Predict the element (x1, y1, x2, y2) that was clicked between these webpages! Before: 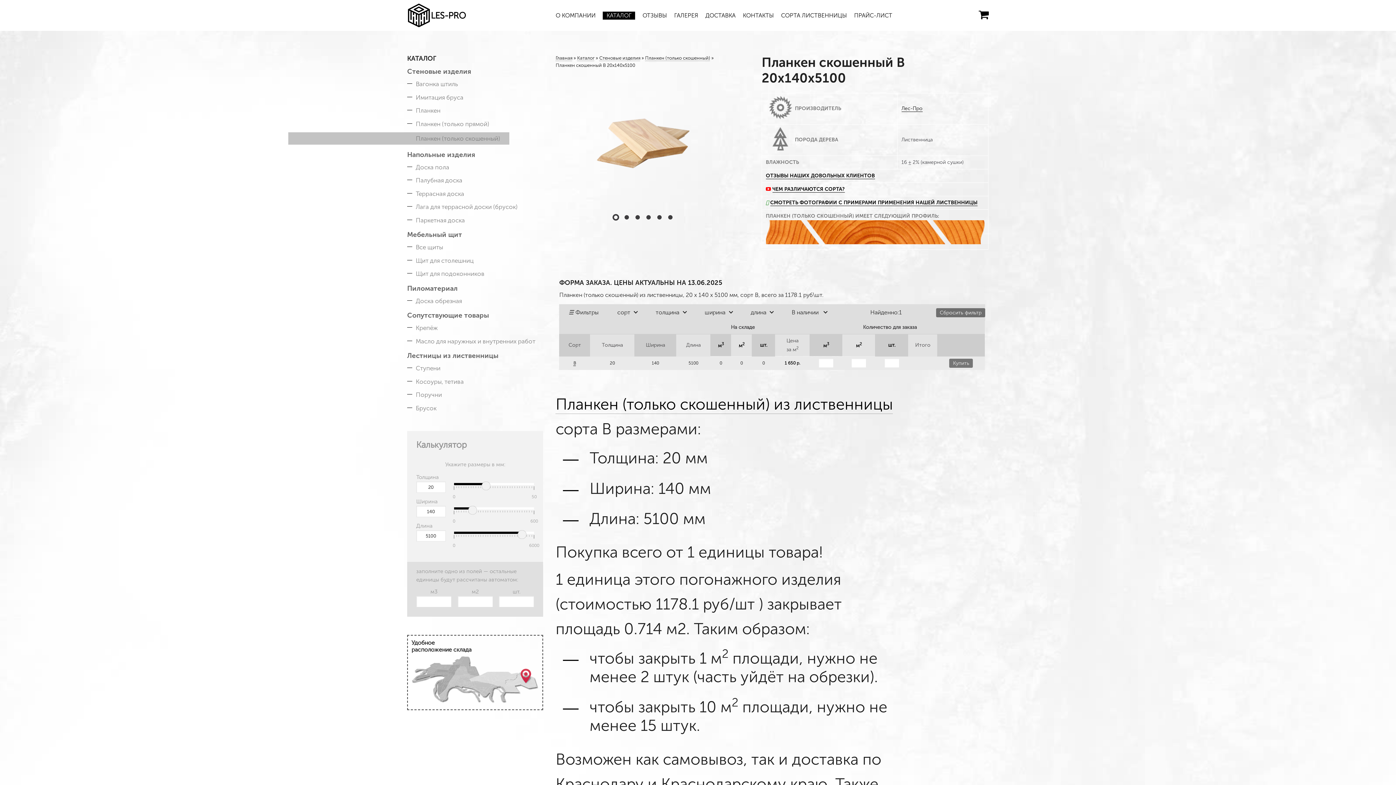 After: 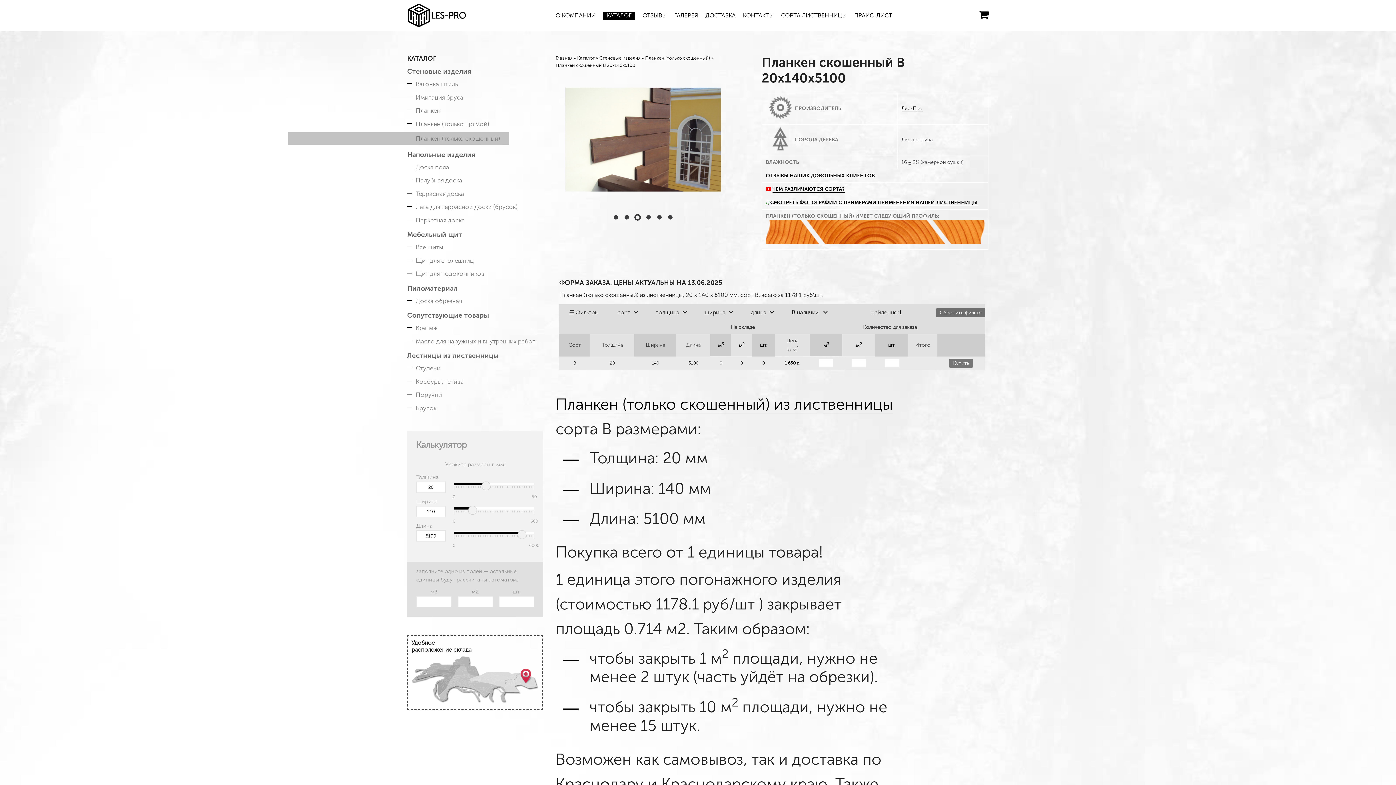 Action: bbox: (634, 213, 641, 221) label: 3